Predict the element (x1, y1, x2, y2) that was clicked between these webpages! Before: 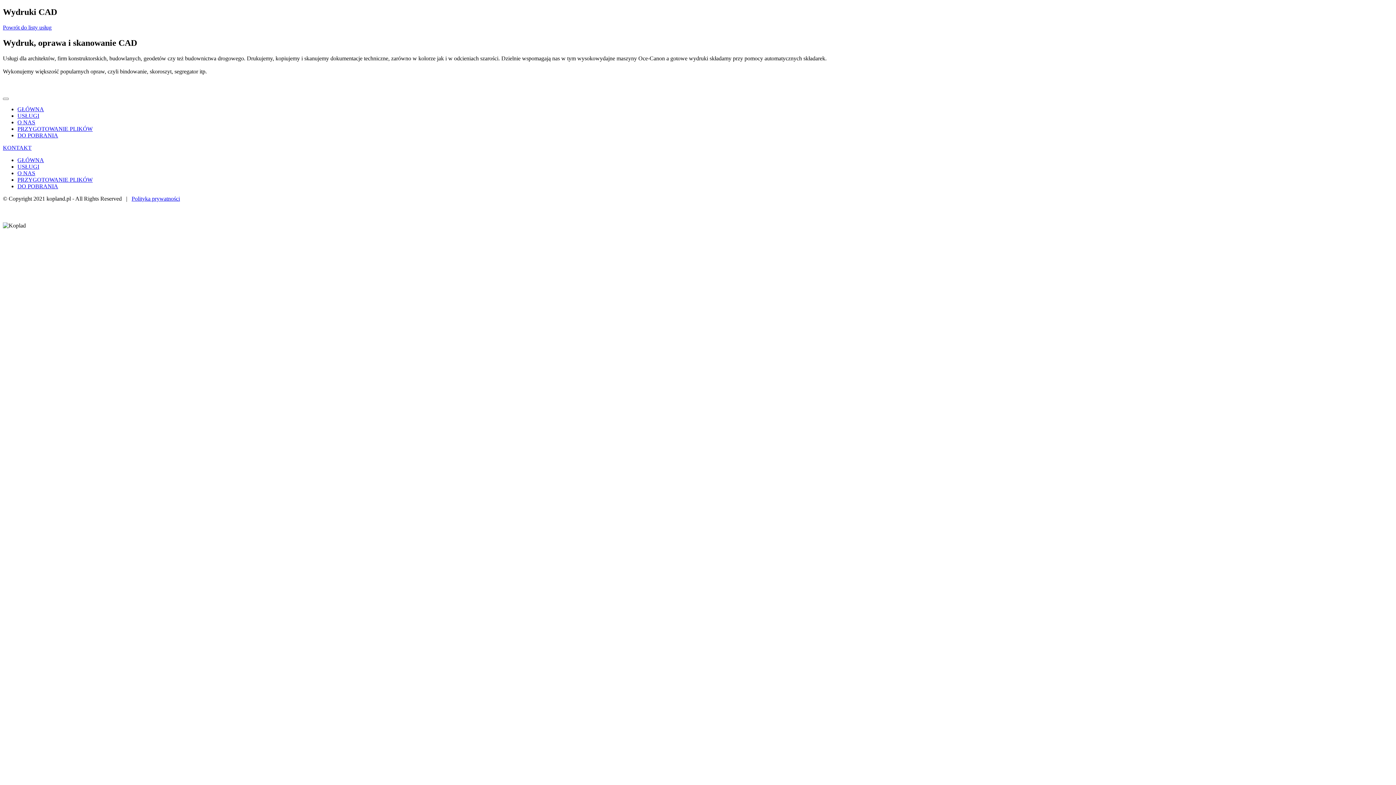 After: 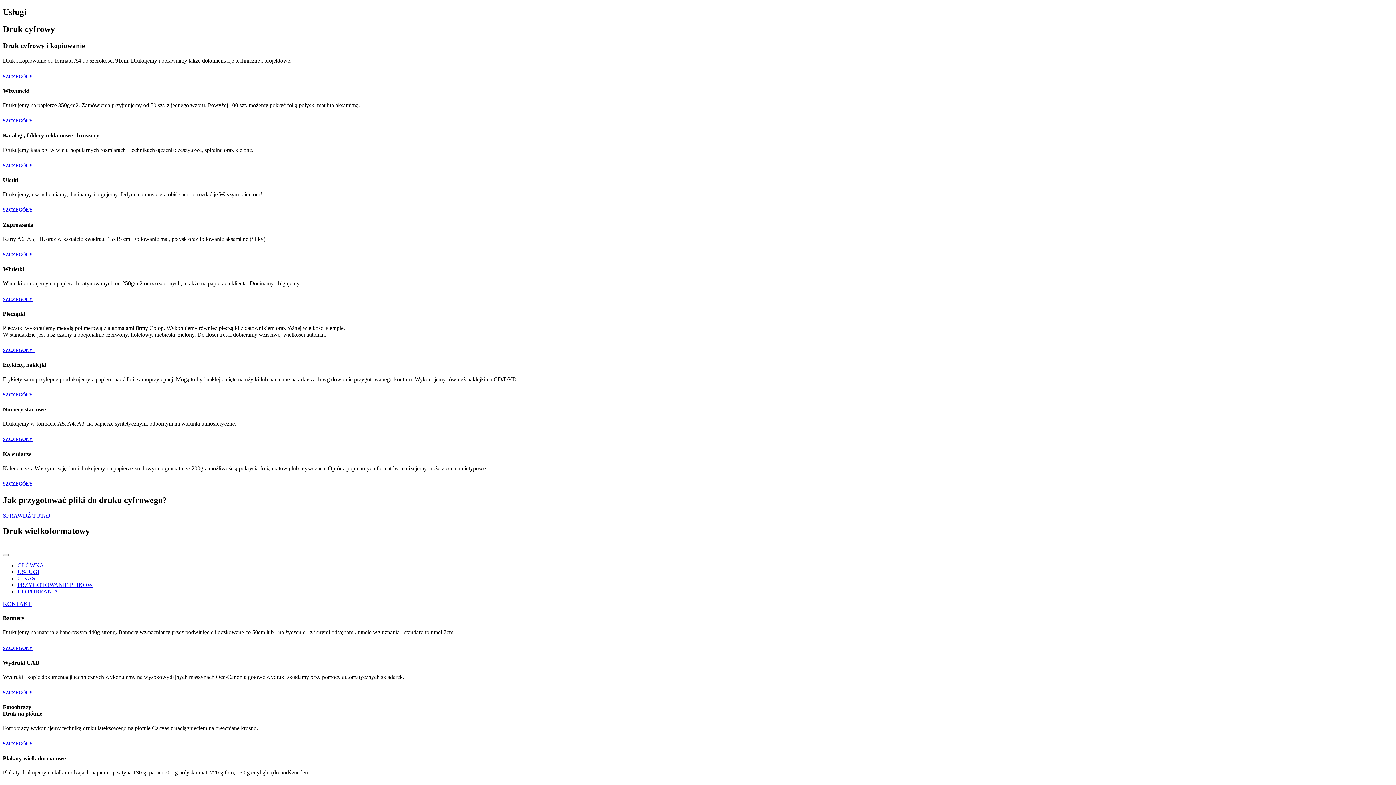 Action: label: USŁUGI bbox: (17, 163, 39, 169)